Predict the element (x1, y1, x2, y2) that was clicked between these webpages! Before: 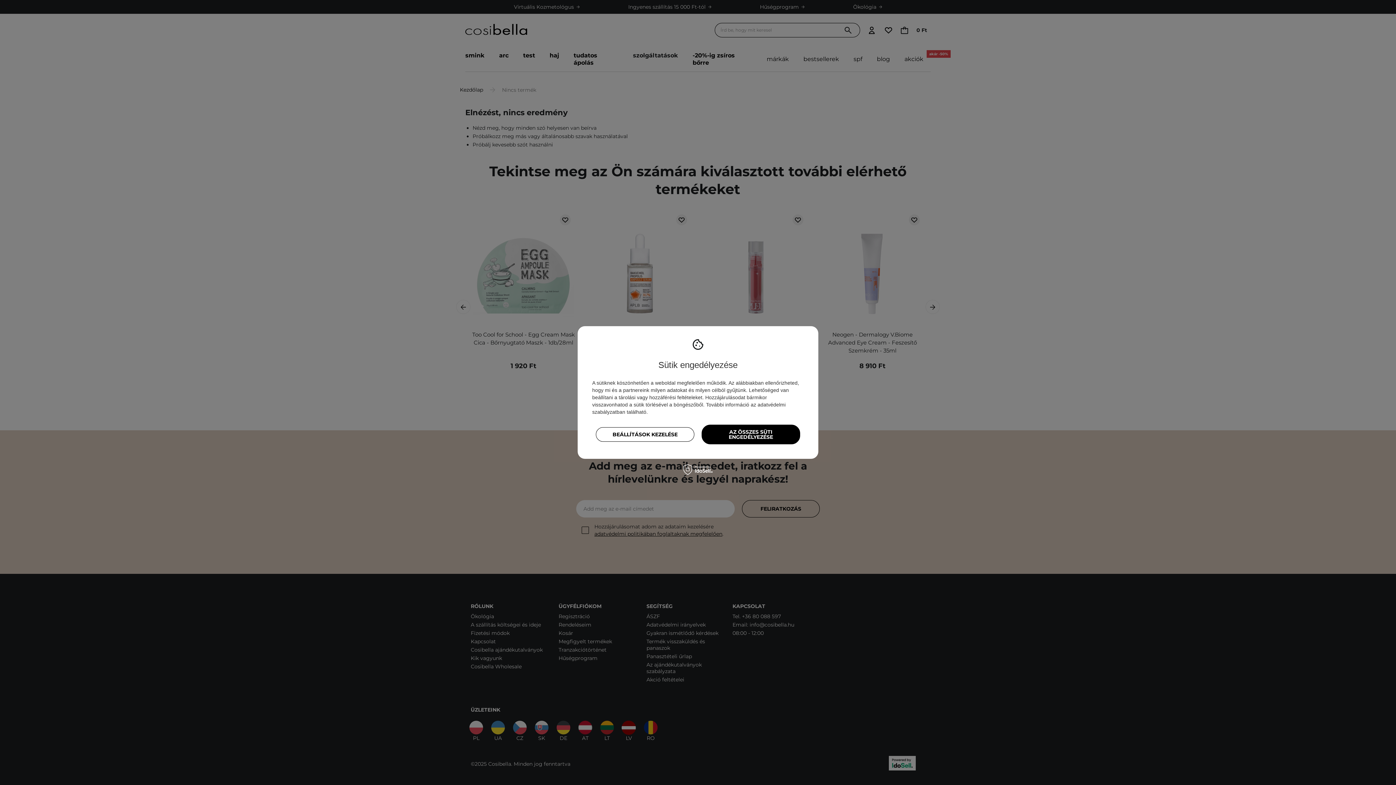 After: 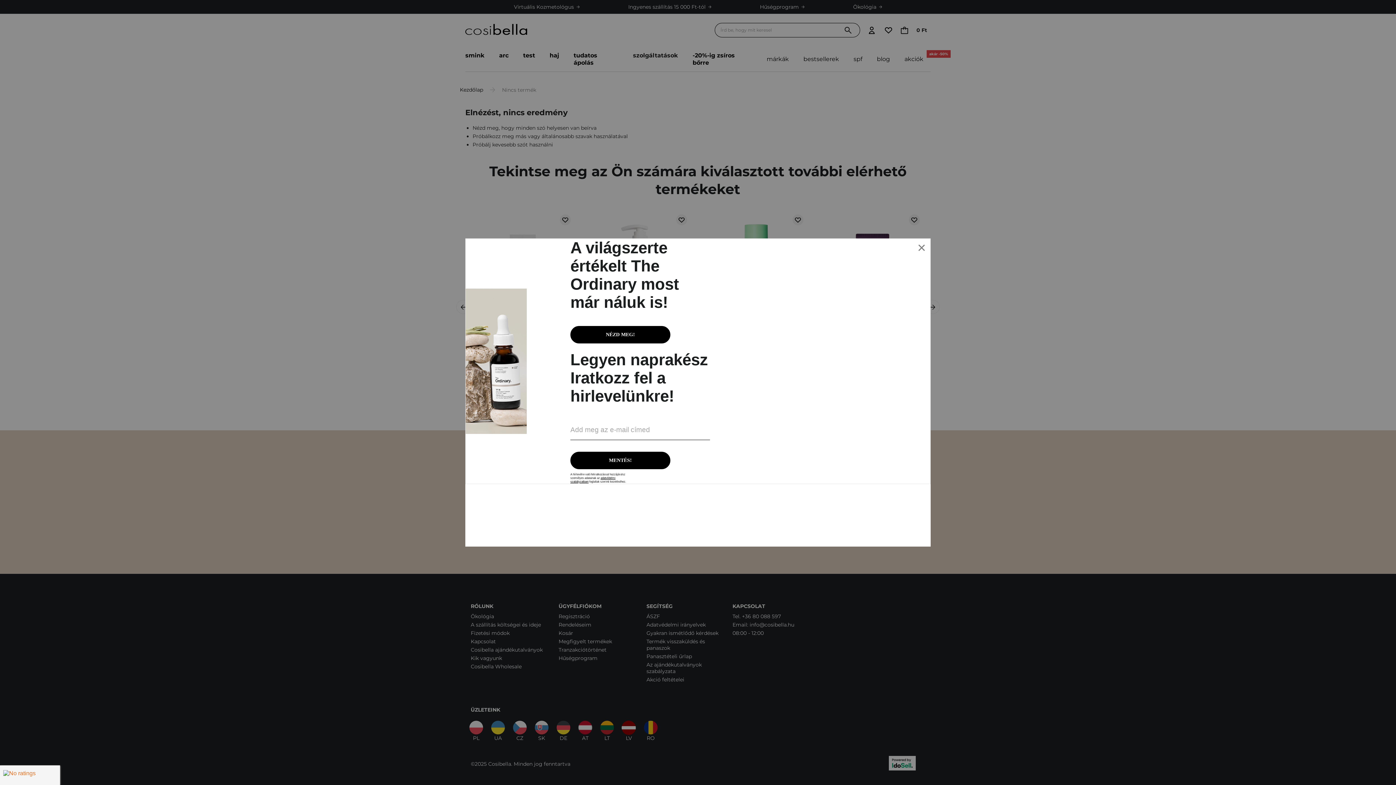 Action: bbox: (701, 424, 800, 444) label: AZ ÖSSZES SÜTI ENGEDÉLYEZÉSE